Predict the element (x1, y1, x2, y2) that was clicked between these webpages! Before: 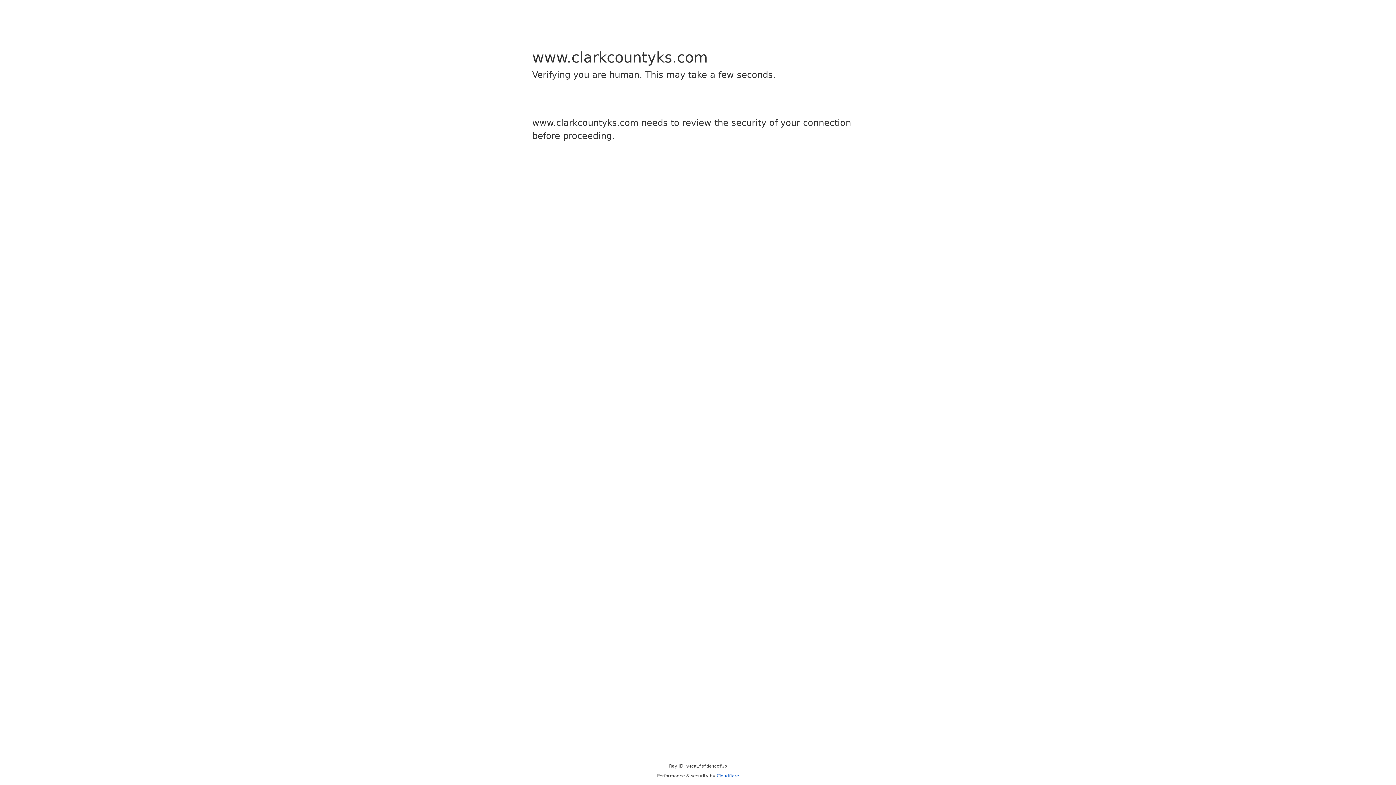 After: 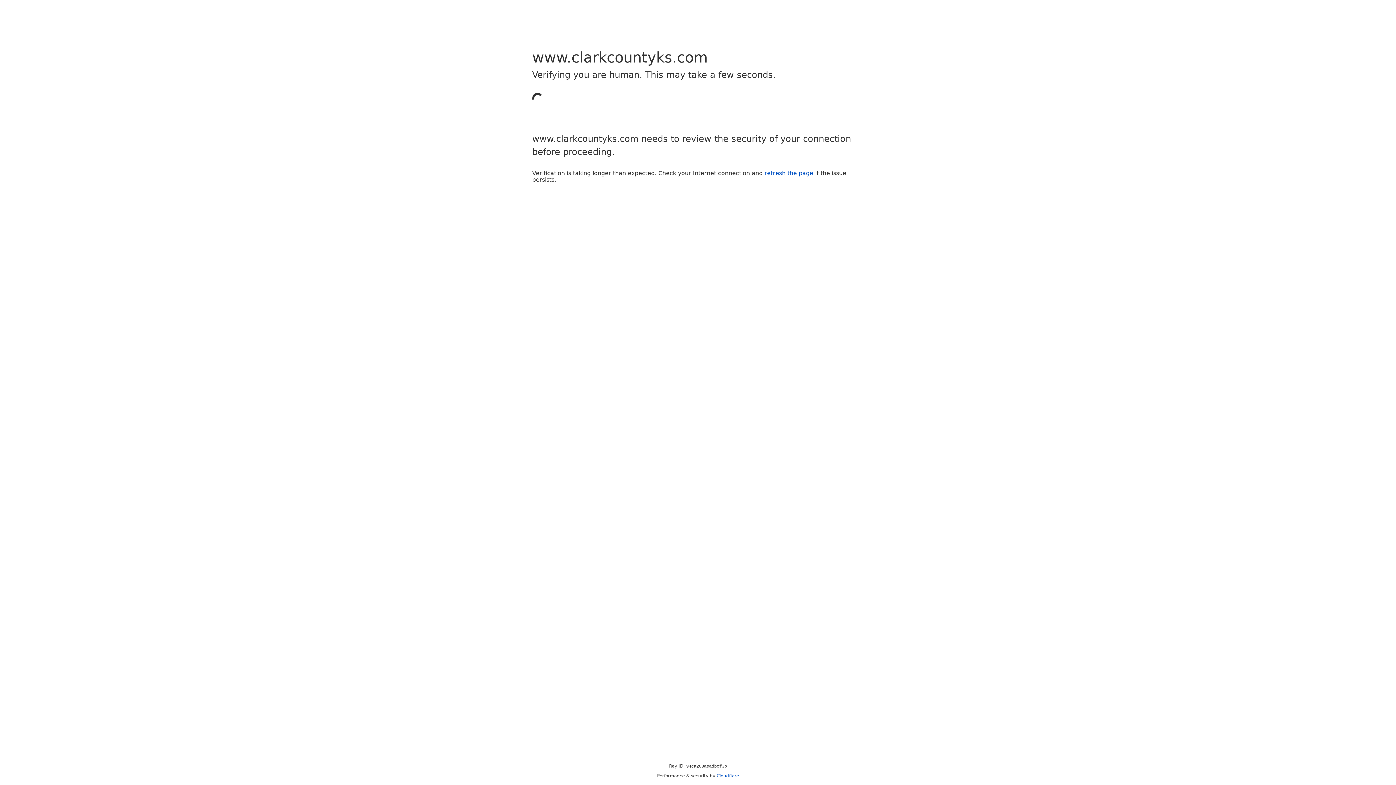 Action: bbox: (716, 773, 739, 778) label: Cloudflare